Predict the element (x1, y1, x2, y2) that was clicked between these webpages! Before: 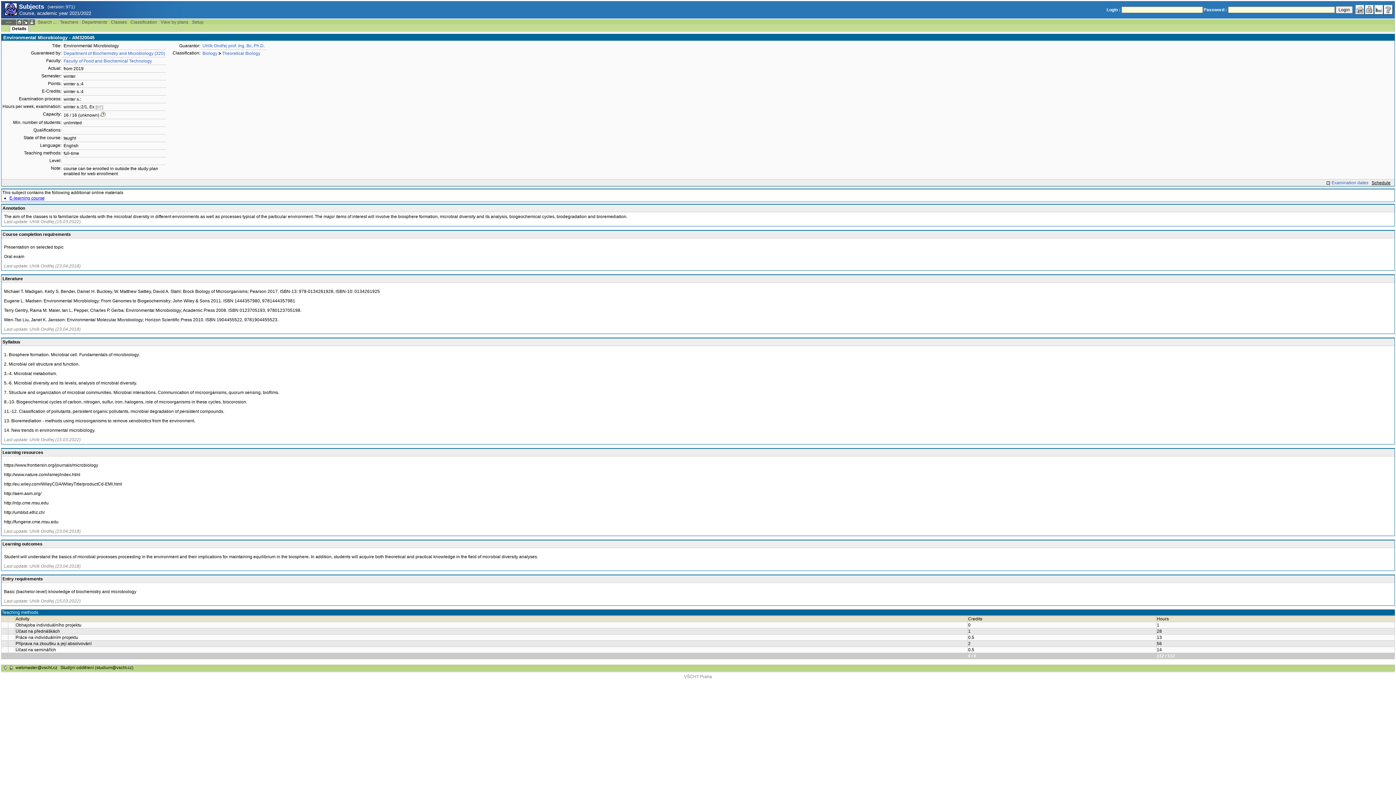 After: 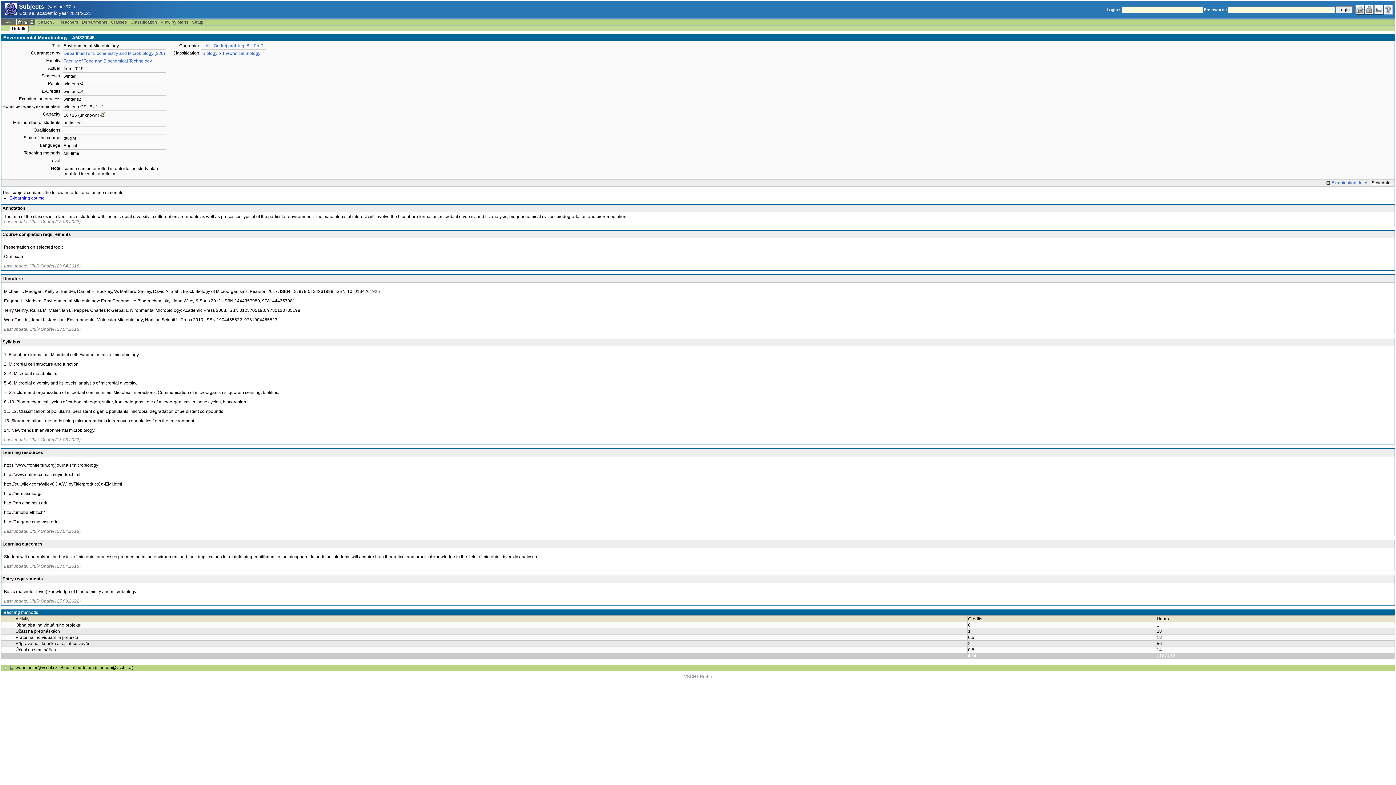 Action: bbox: (1384, 4, 1393, 14)